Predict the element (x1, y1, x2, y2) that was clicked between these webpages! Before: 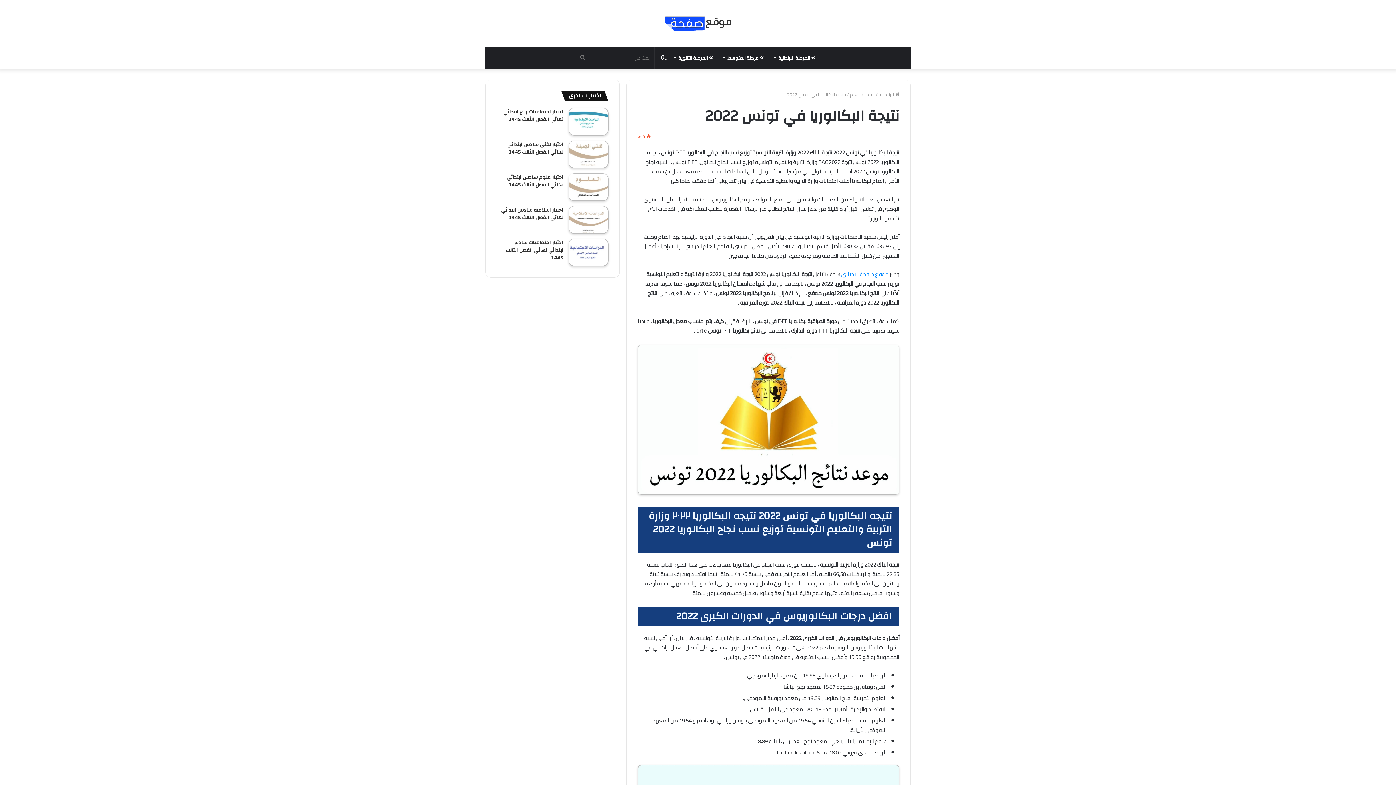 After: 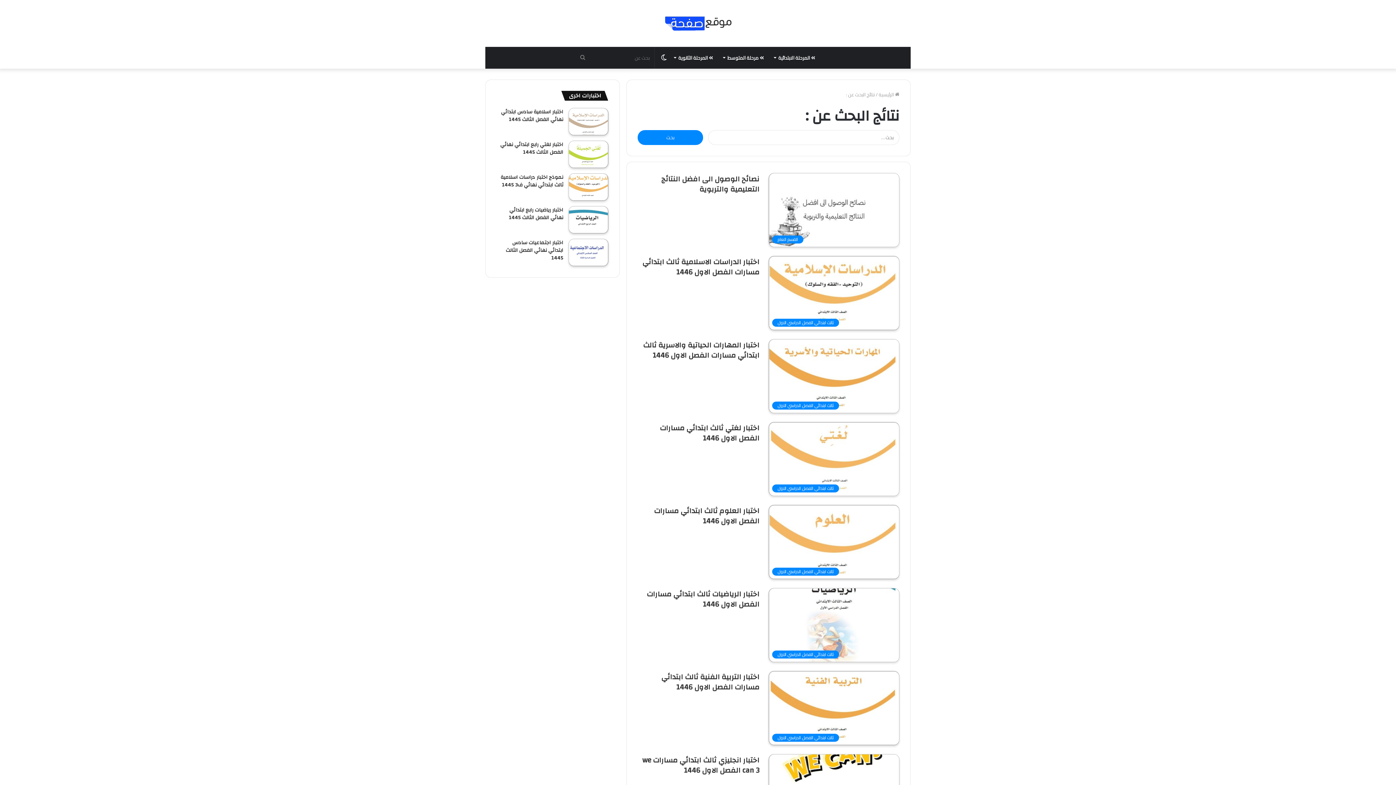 Action: bbox: (575, 46, 590, 68) label: بحث عن